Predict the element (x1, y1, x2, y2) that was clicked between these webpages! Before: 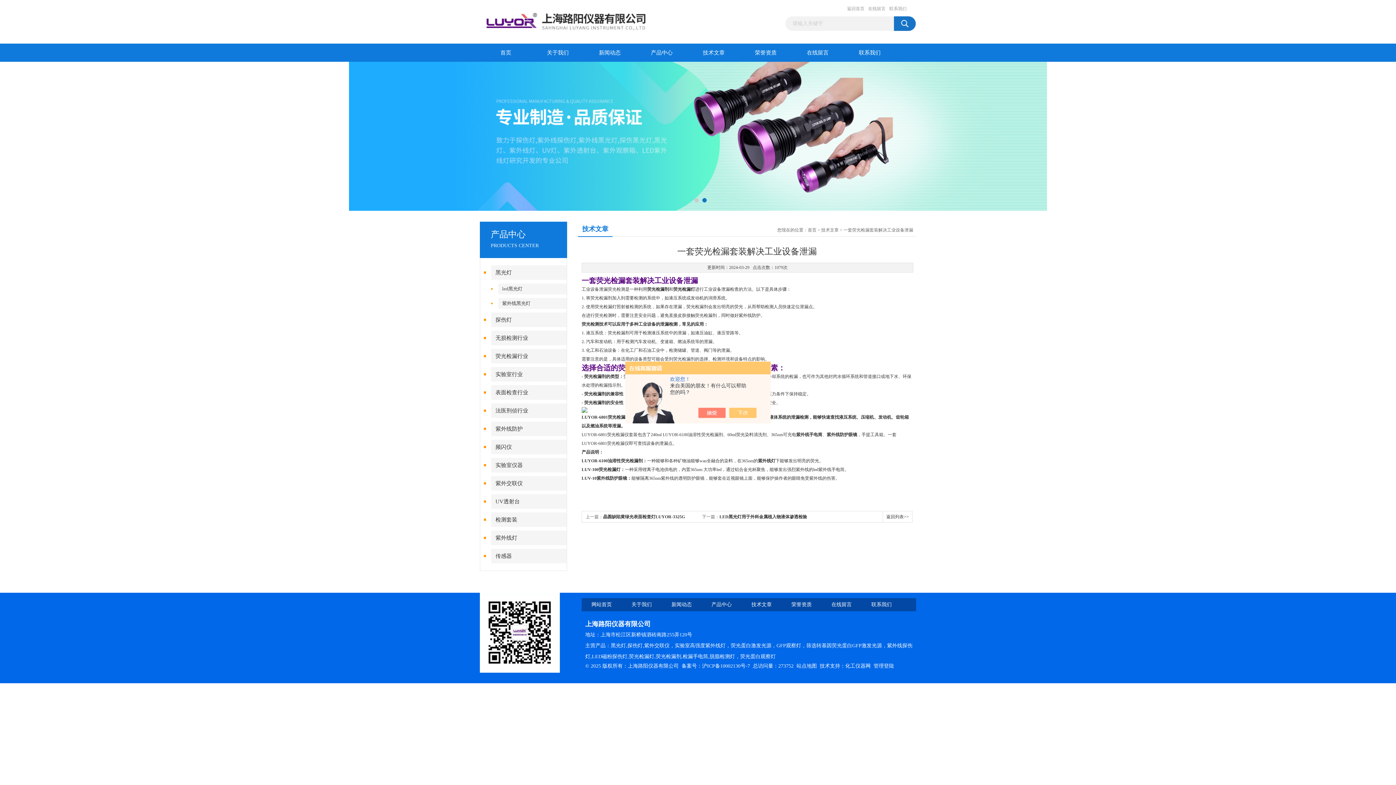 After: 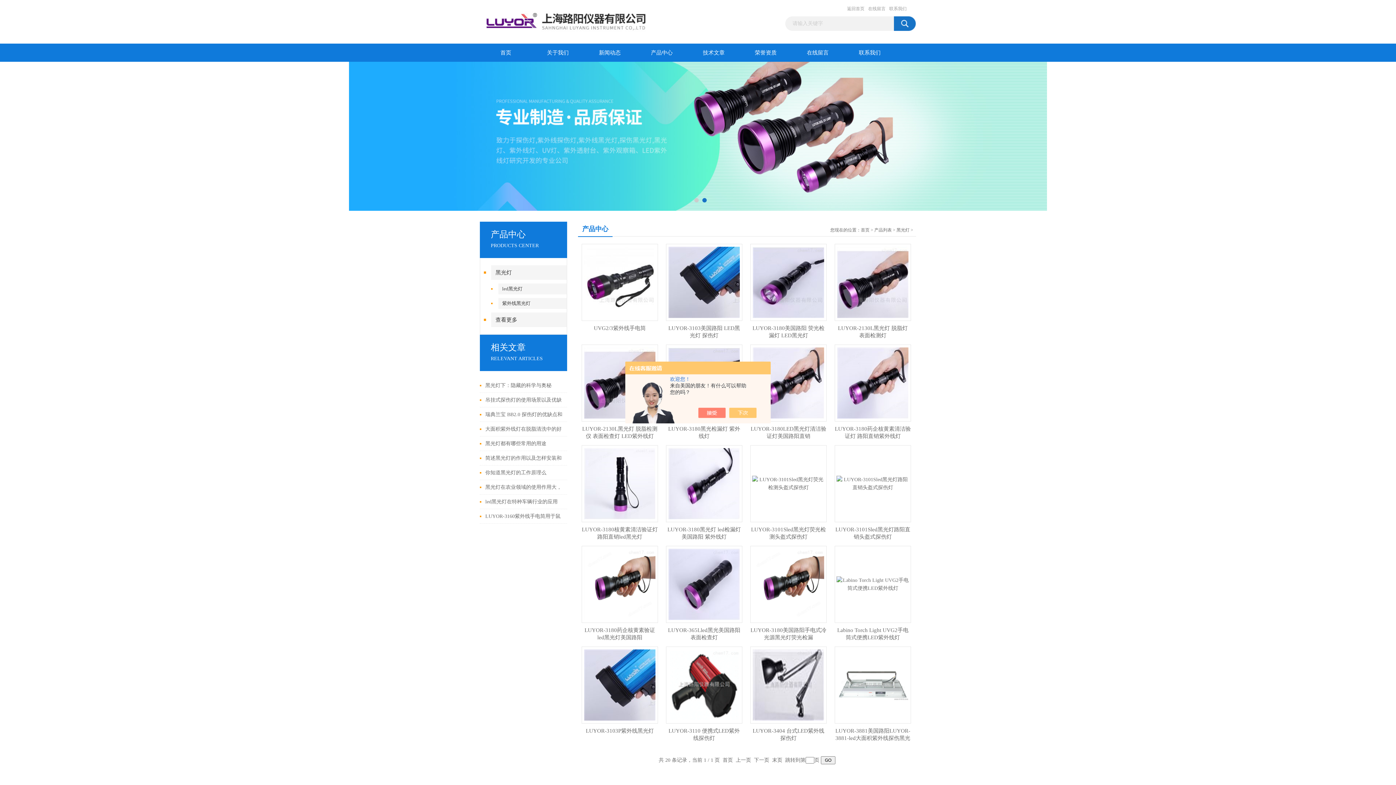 Action: bbox: (491, 265, 567, 280) label: 黑光灯